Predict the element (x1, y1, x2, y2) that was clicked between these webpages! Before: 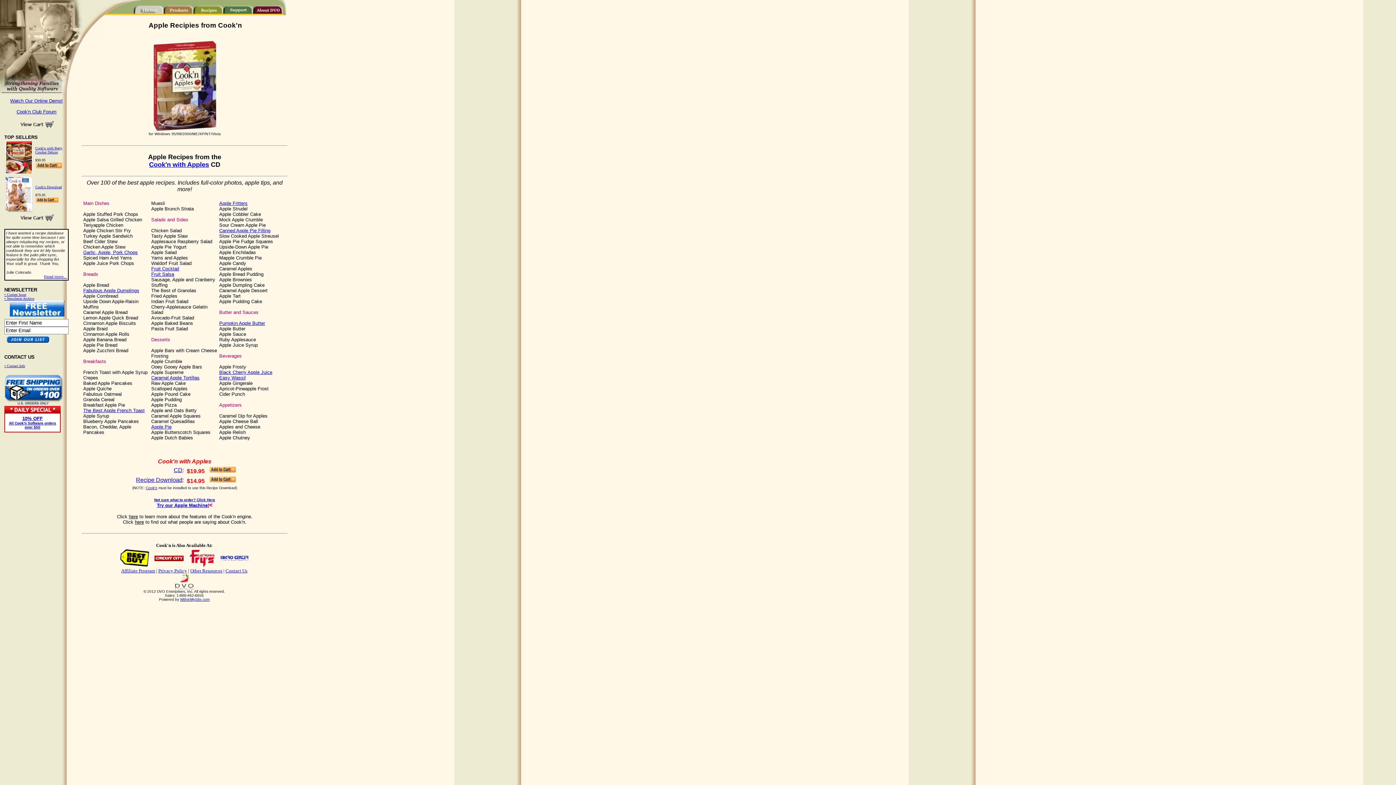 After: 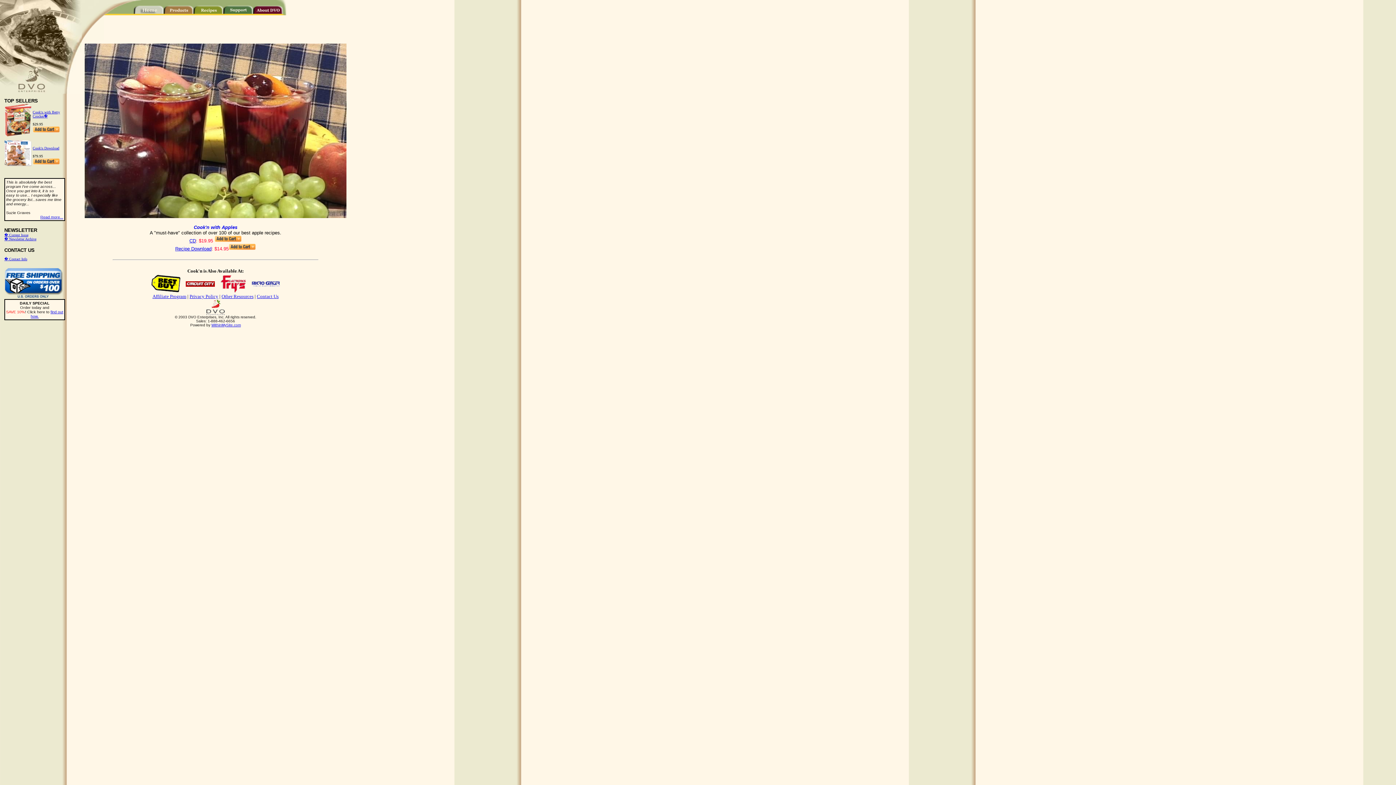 Action: bbox: (151, 266, 179, 271) label: Fruit Cocktail